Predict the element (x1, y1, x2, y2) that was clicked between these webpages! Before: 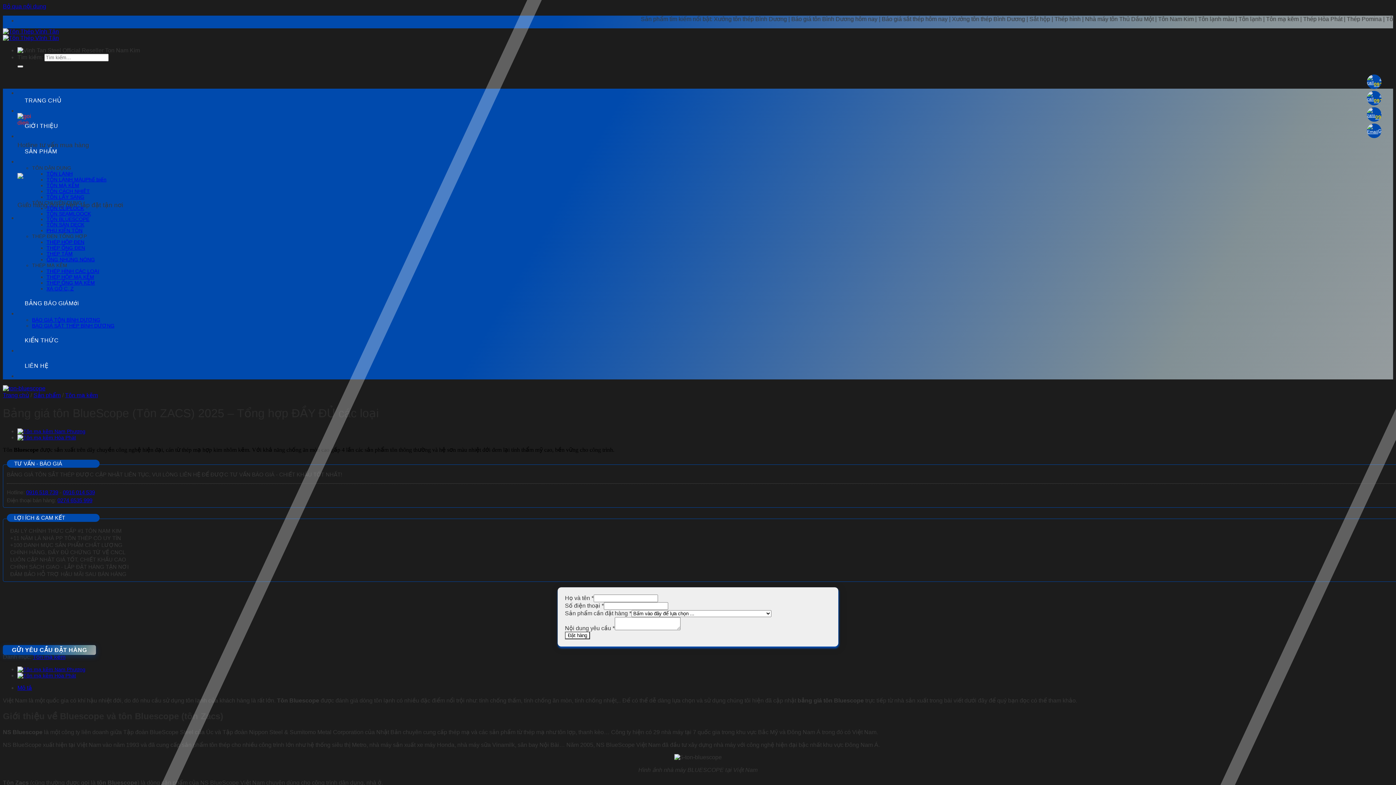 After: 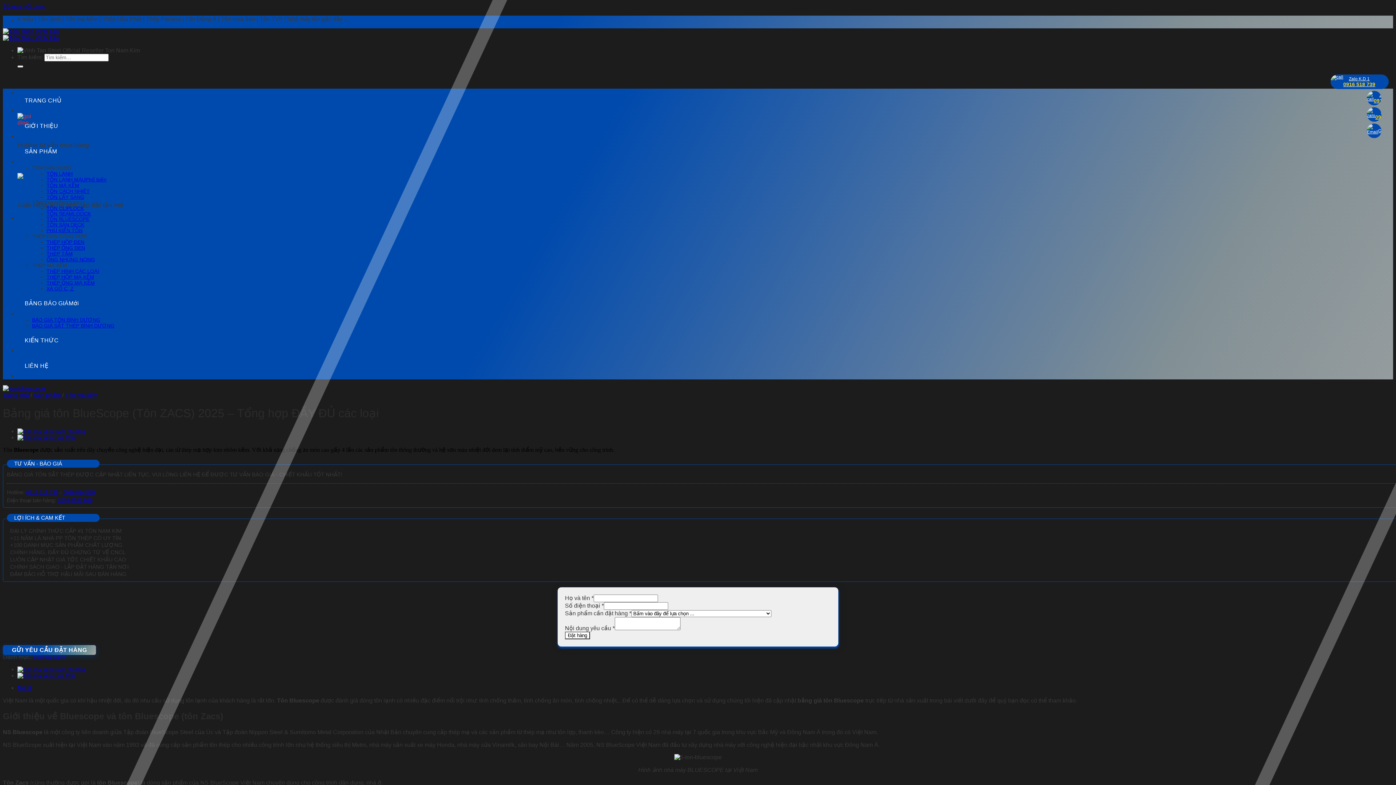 Action: bbox: (1367, 74, 1381, 89) label: Zalo K.D 1
0916 518 739